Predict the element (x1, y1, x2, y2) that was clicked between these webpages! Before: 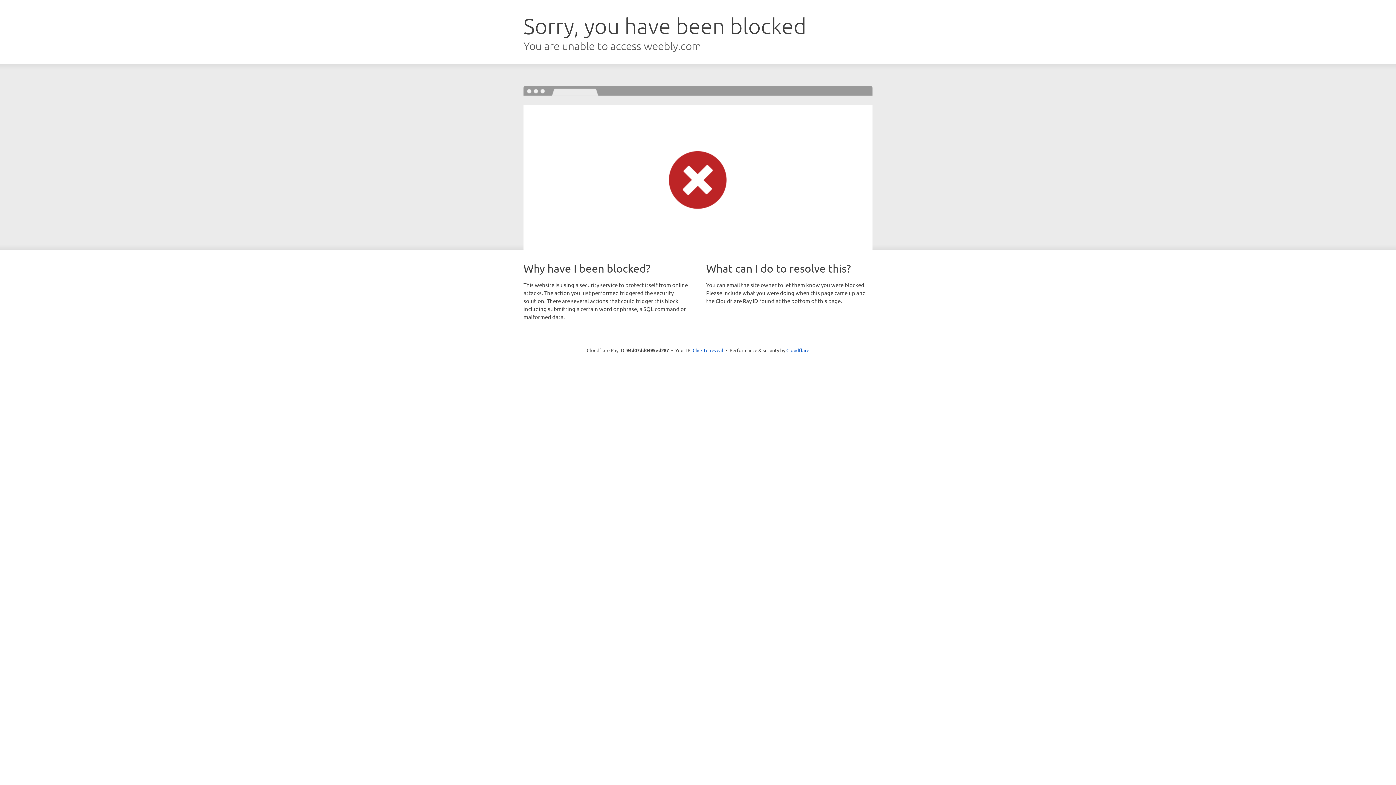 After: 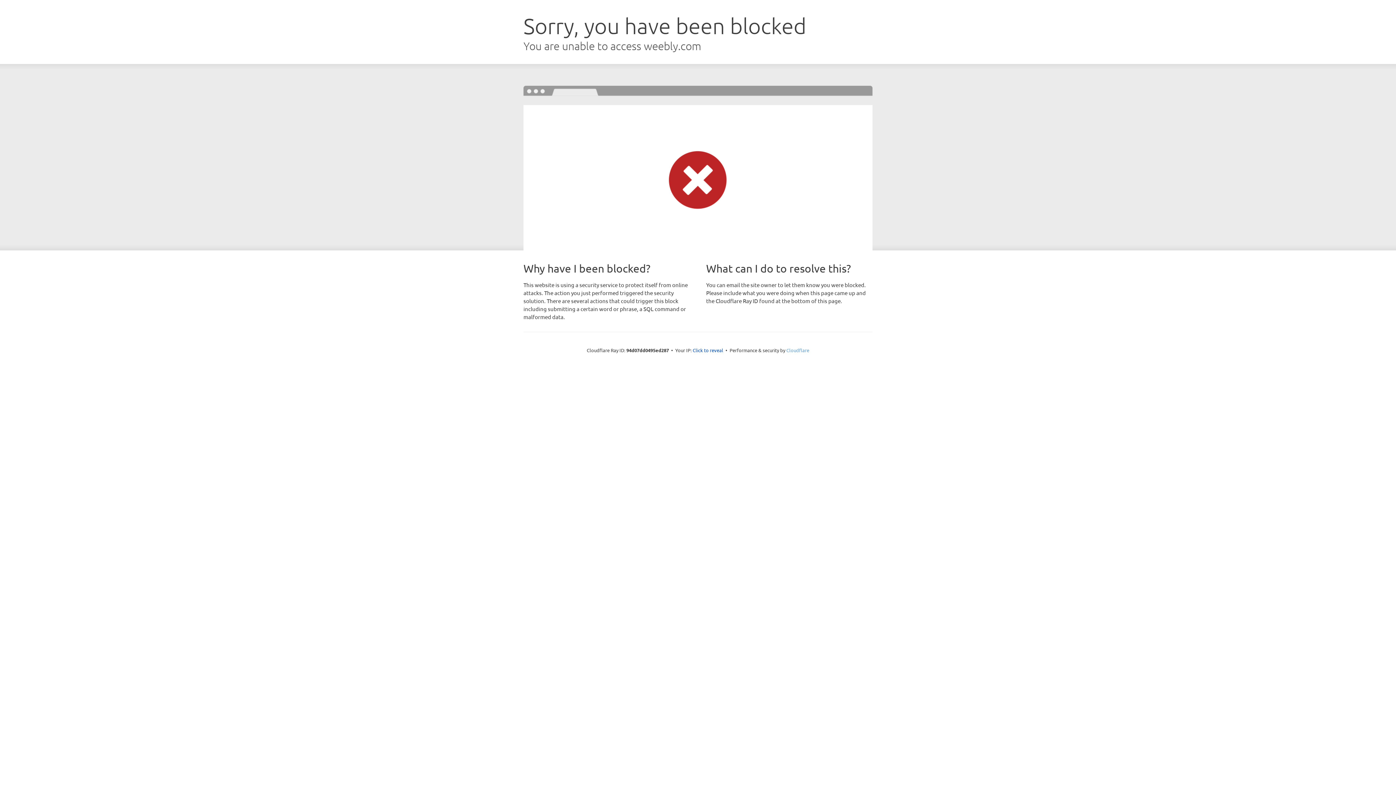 Action: bbox: (786, 347, 809, 353) label: Cloudflare